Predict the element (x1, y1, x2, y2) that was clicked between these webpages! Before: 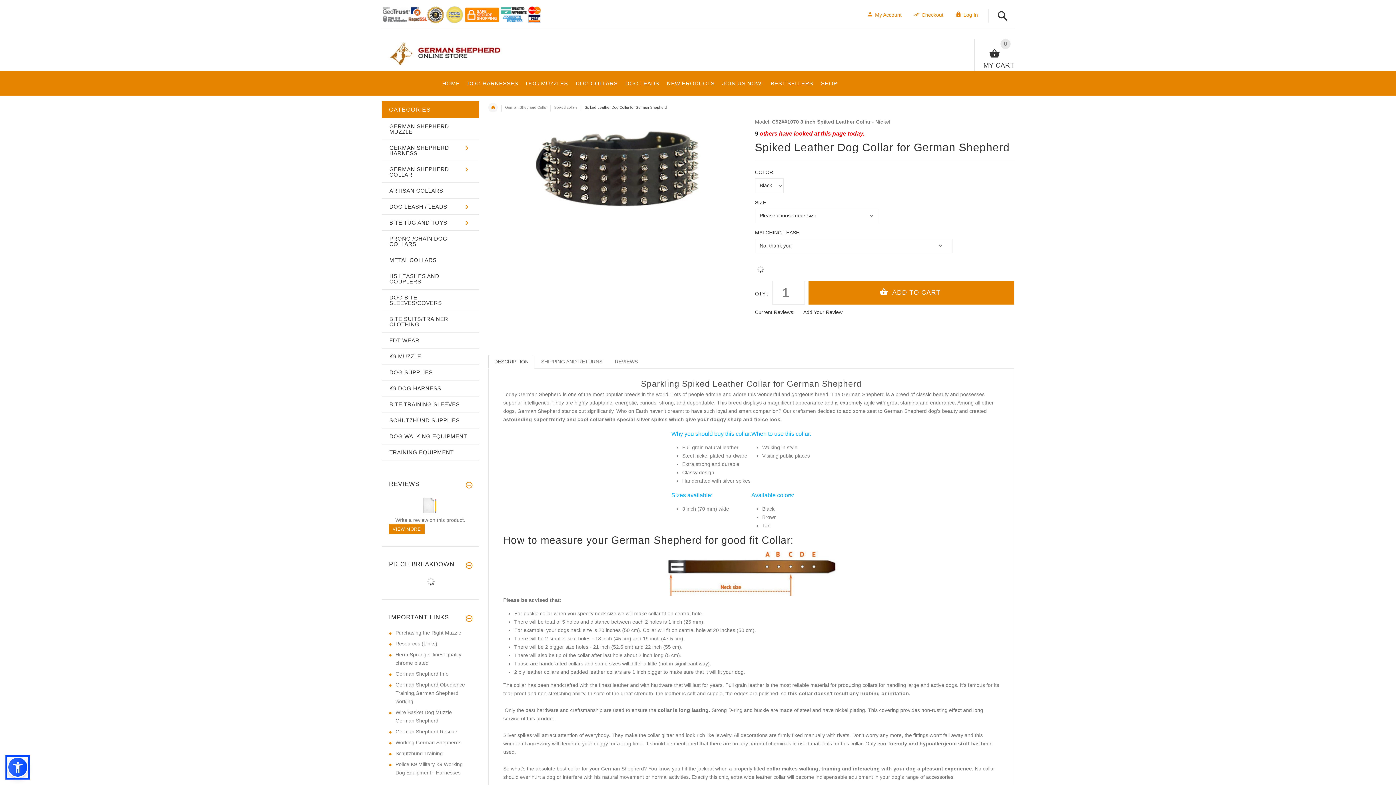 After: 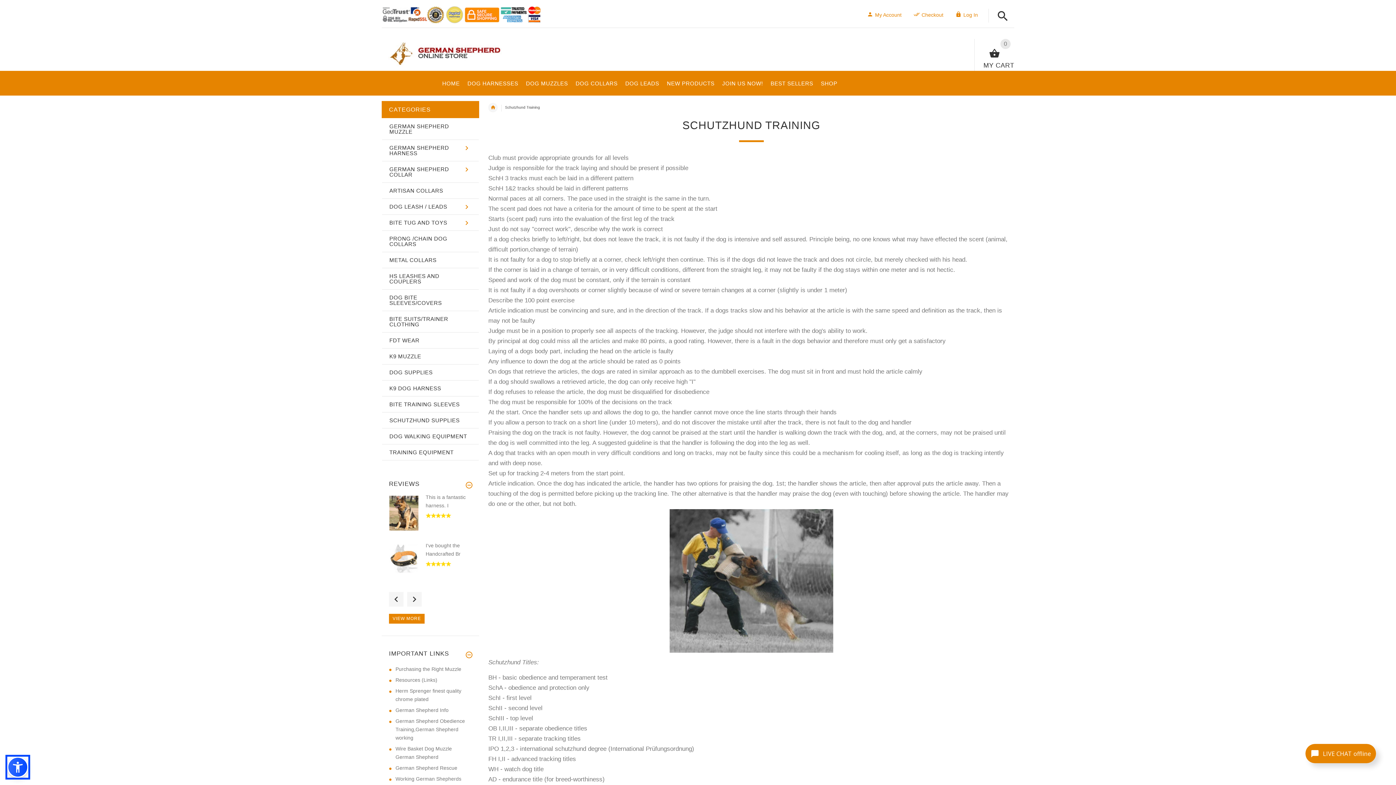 Action: label: Schutzhund Training (opens in a new tab) bbox: (395, 750, 442, 756)